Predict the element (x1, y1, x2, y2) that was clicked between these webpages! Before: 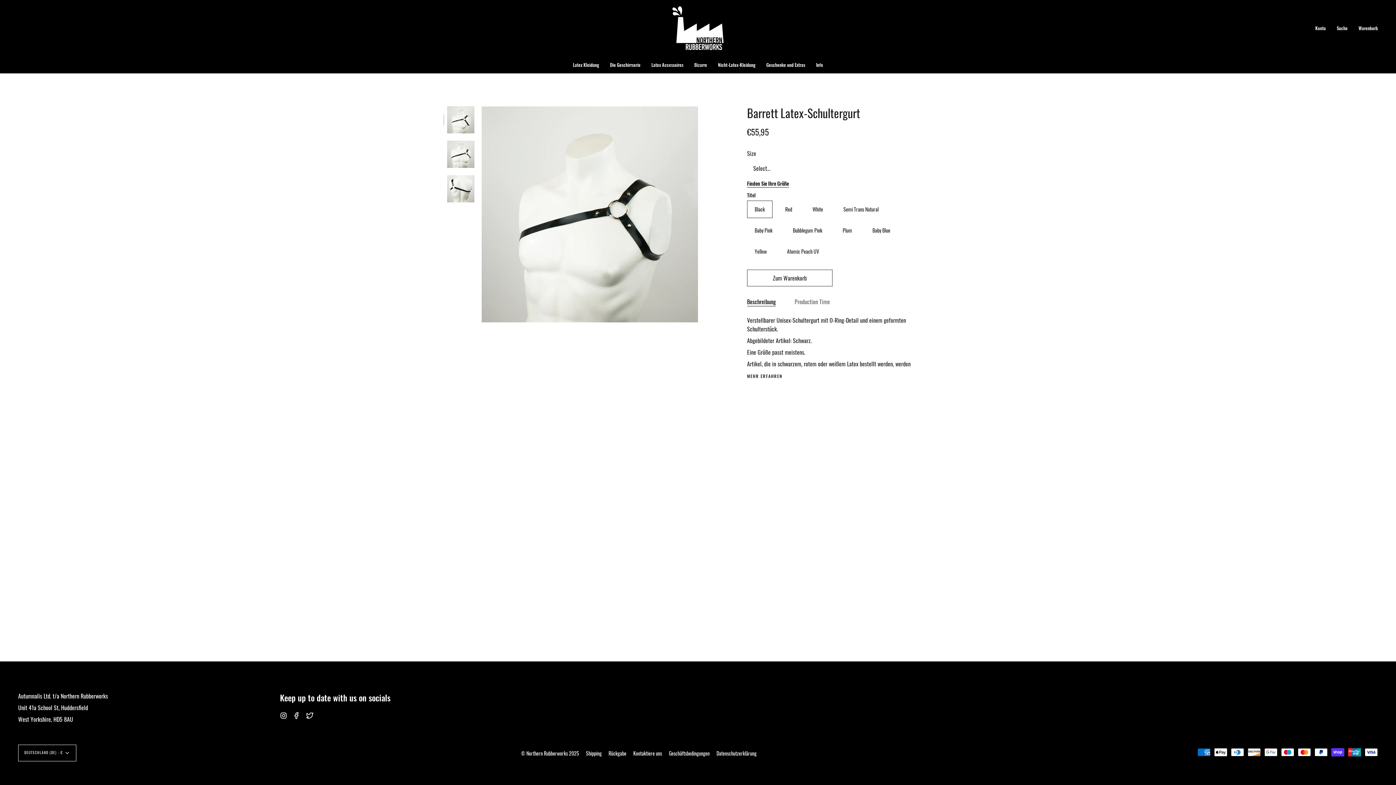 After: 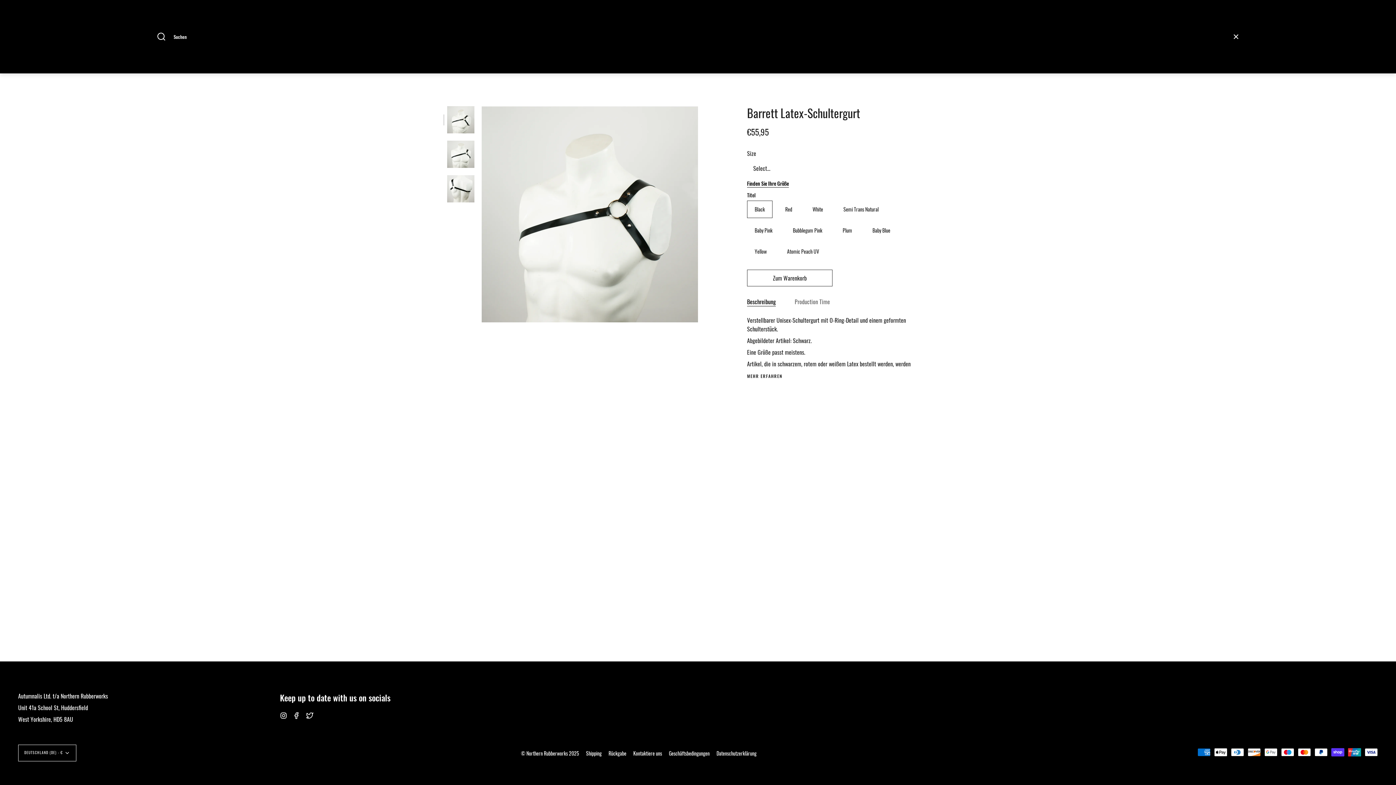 Action: bbox: (1331, 0, 1353, 56) label: Suche